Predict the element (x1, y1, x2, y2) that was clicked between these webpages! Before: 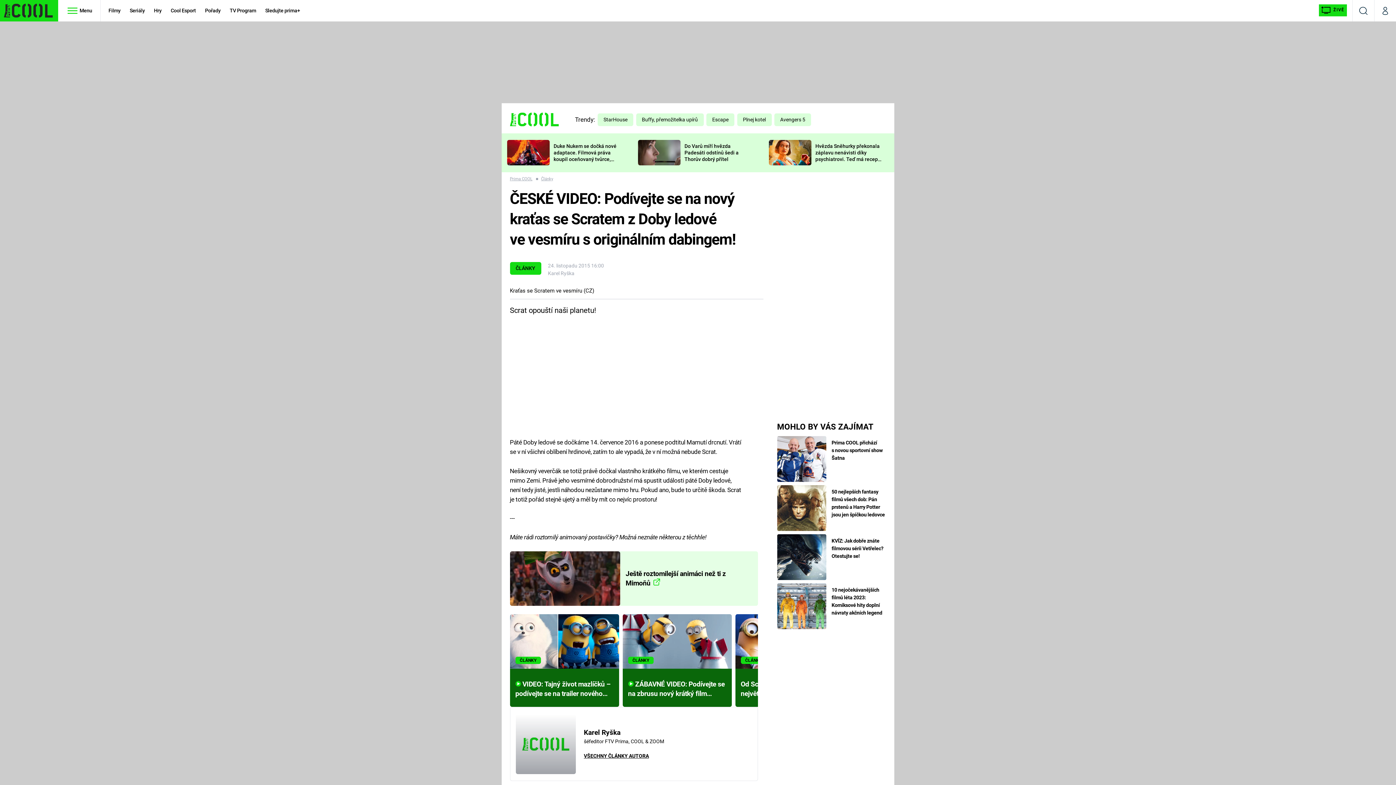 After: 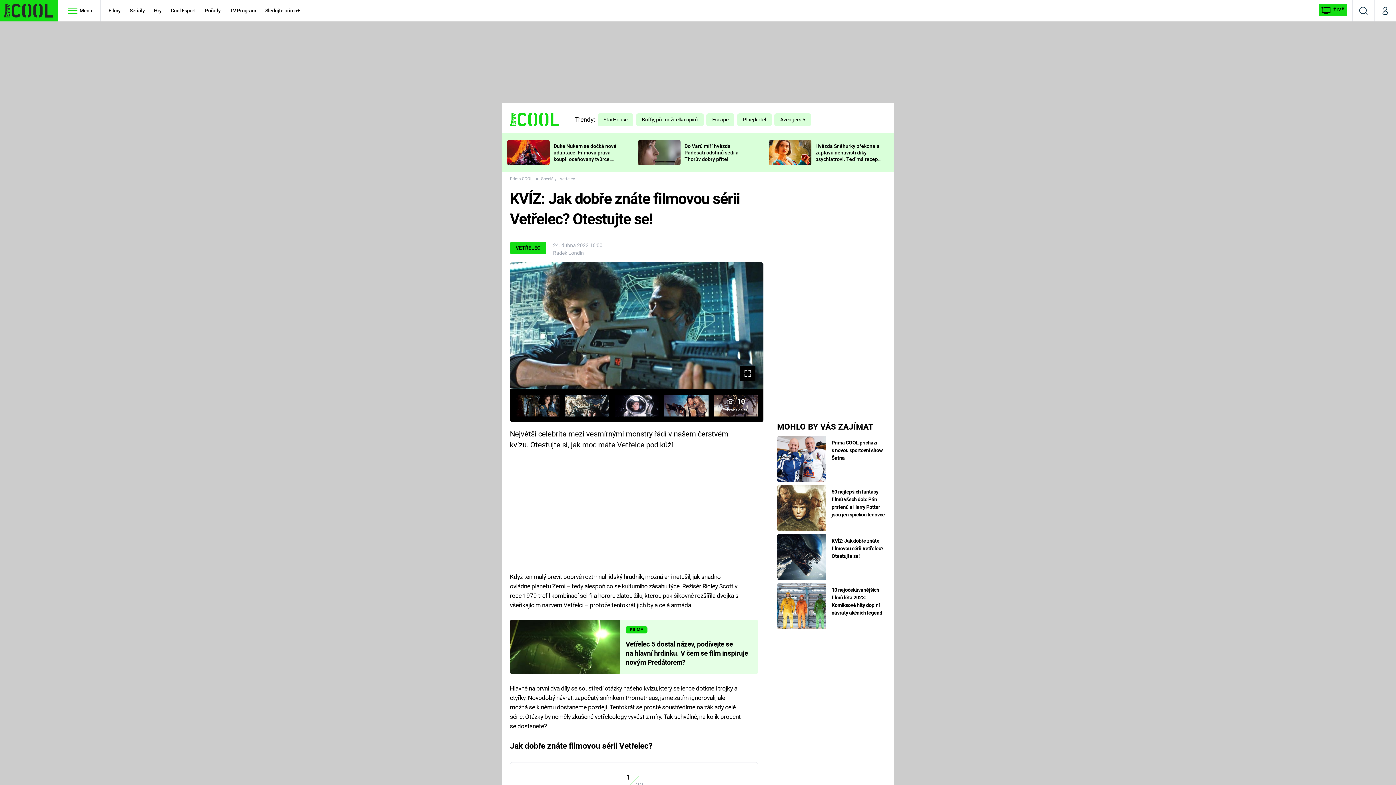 Action: bbox: (777, 534, 826, 580)